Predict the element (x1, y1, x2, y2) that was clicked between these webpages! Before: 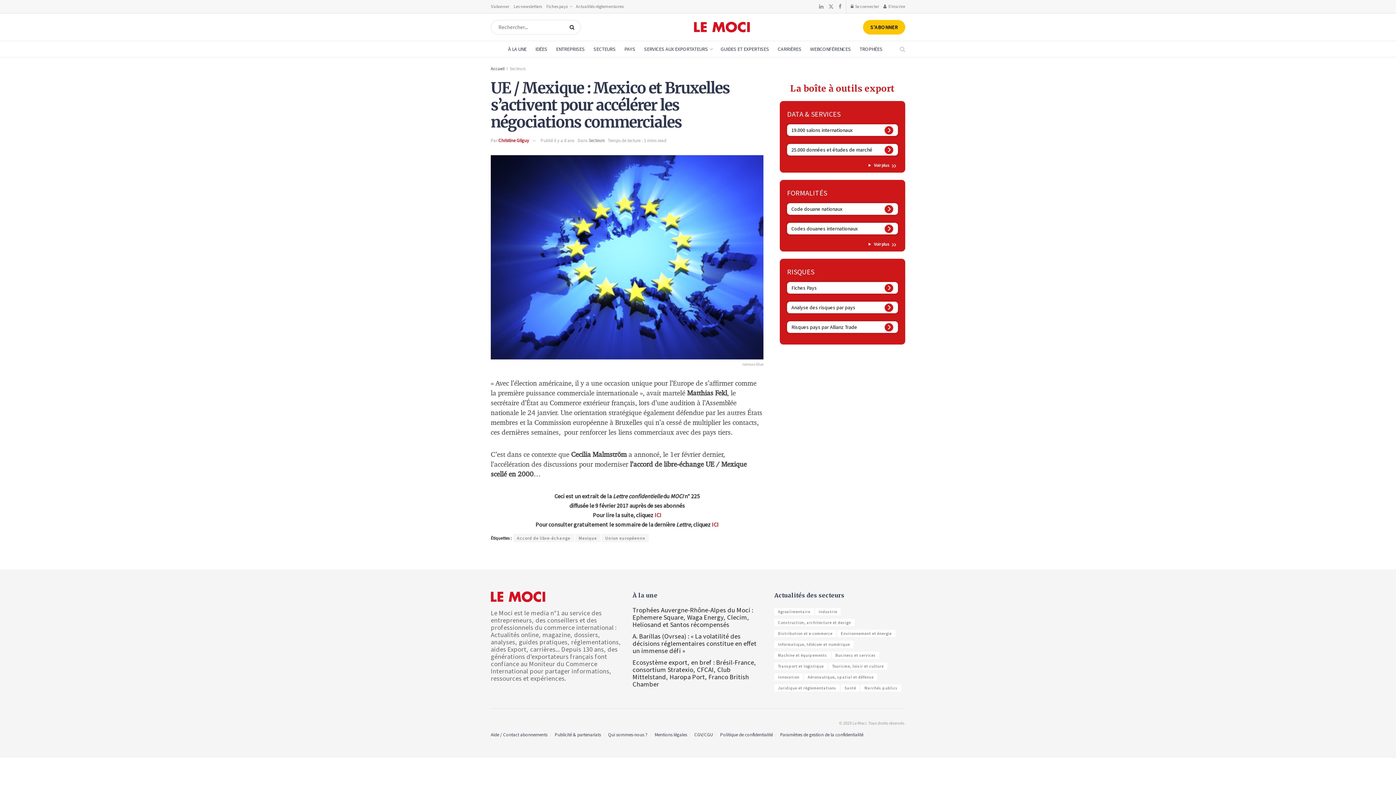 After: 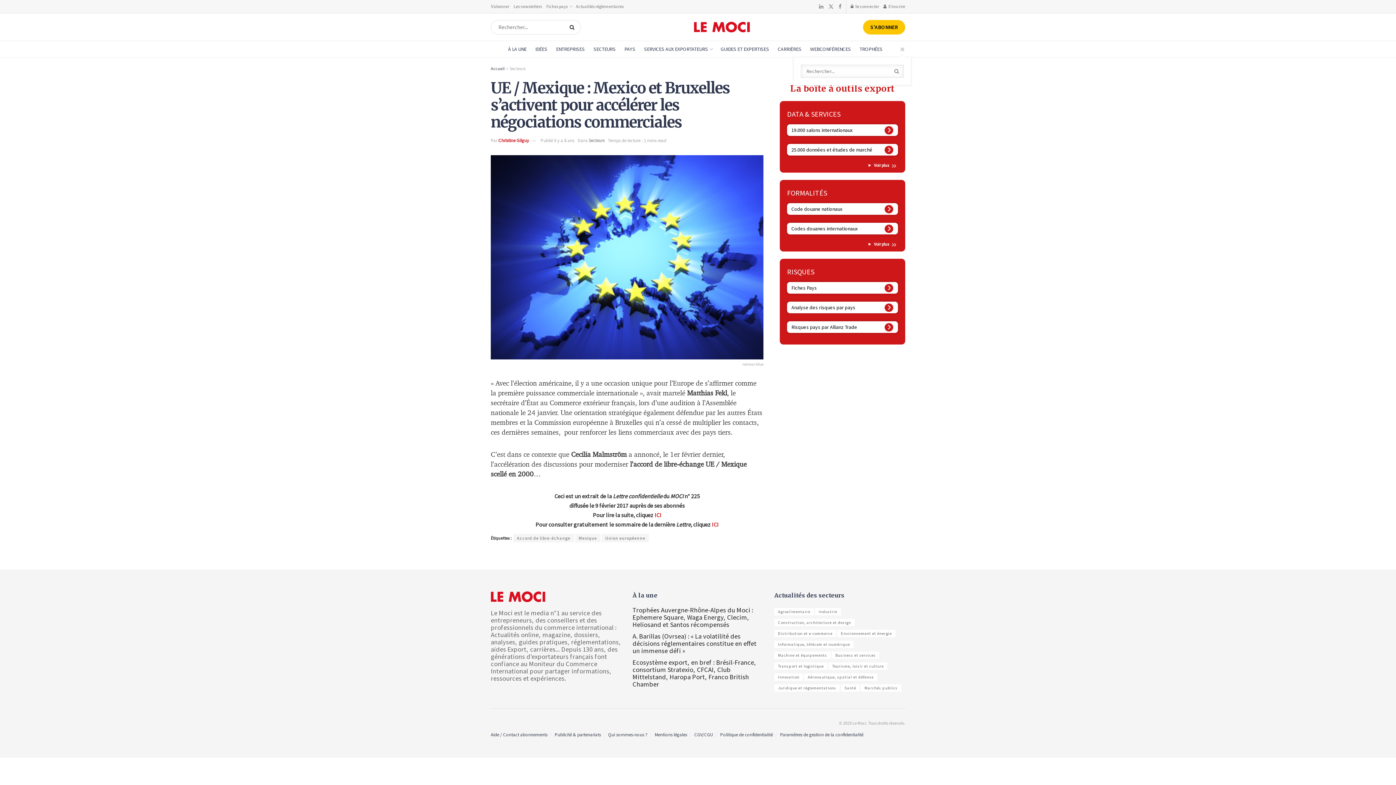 Action: label: Search Button bbox: (900, 41, 905, 57)